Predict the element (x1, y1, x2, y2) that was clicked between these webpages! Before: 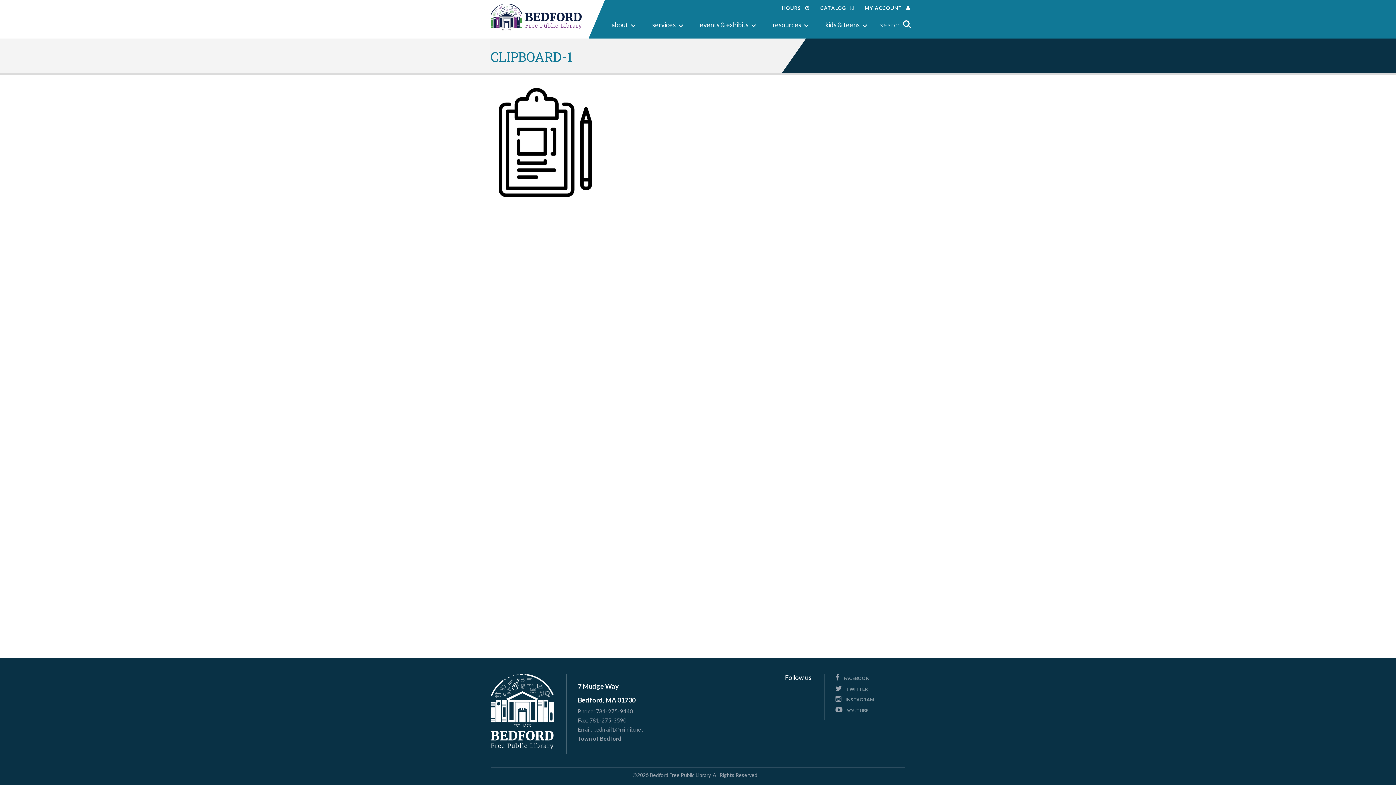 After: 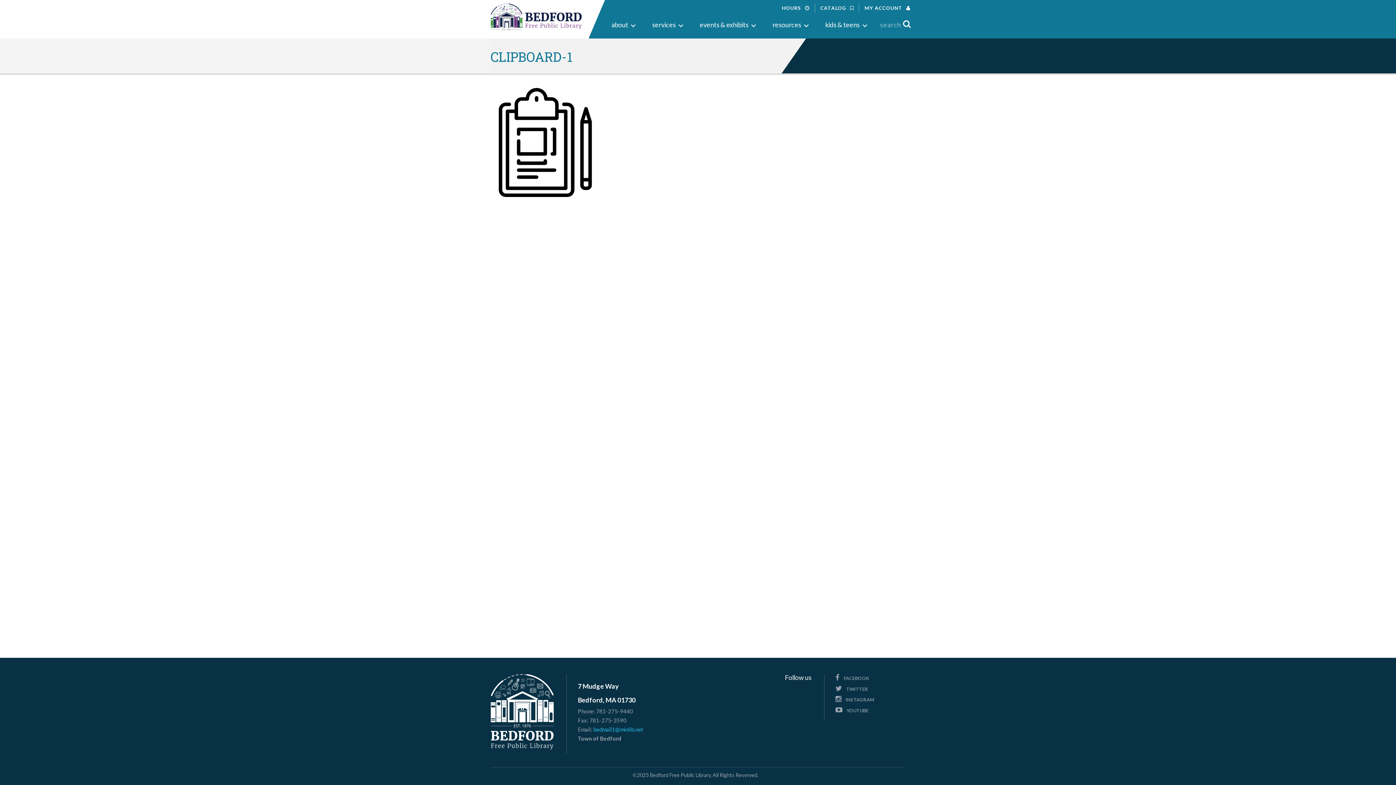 Action: label: bedmail1@minlib.net bbox: (593, 726, 643, 733)